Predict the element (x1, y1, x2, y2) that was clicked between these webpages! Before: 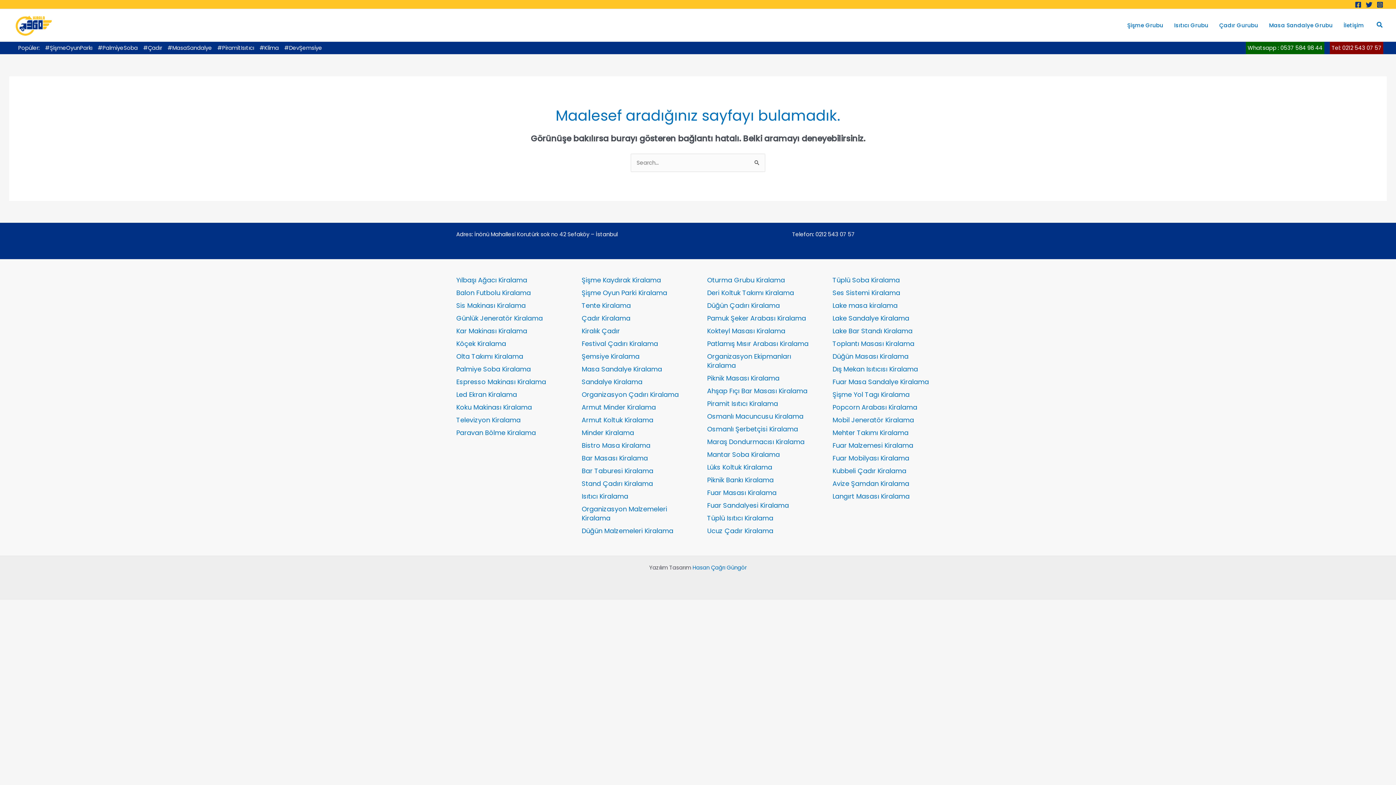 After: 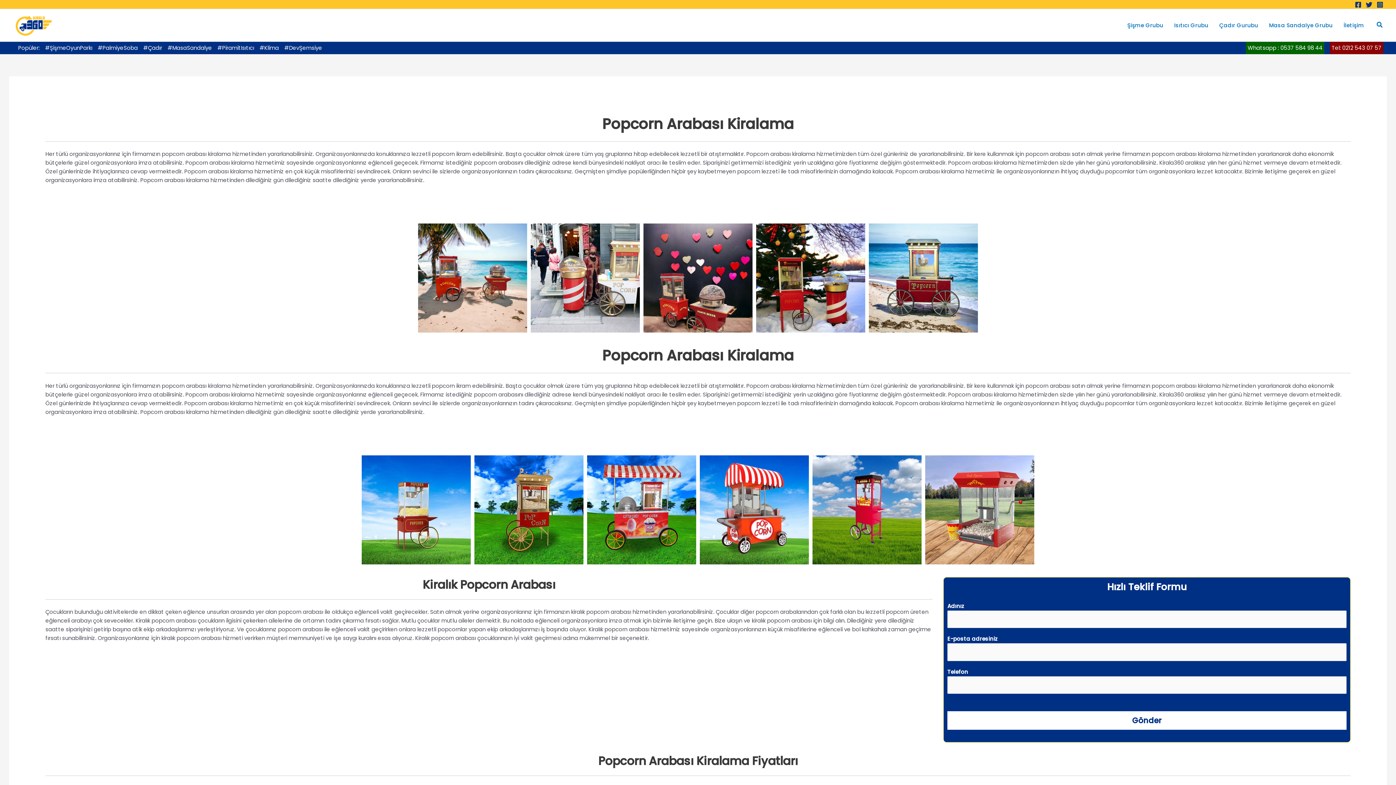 Action: bbox: (832, 402, 917, 412) label: Popcorn Arabası Kiralama